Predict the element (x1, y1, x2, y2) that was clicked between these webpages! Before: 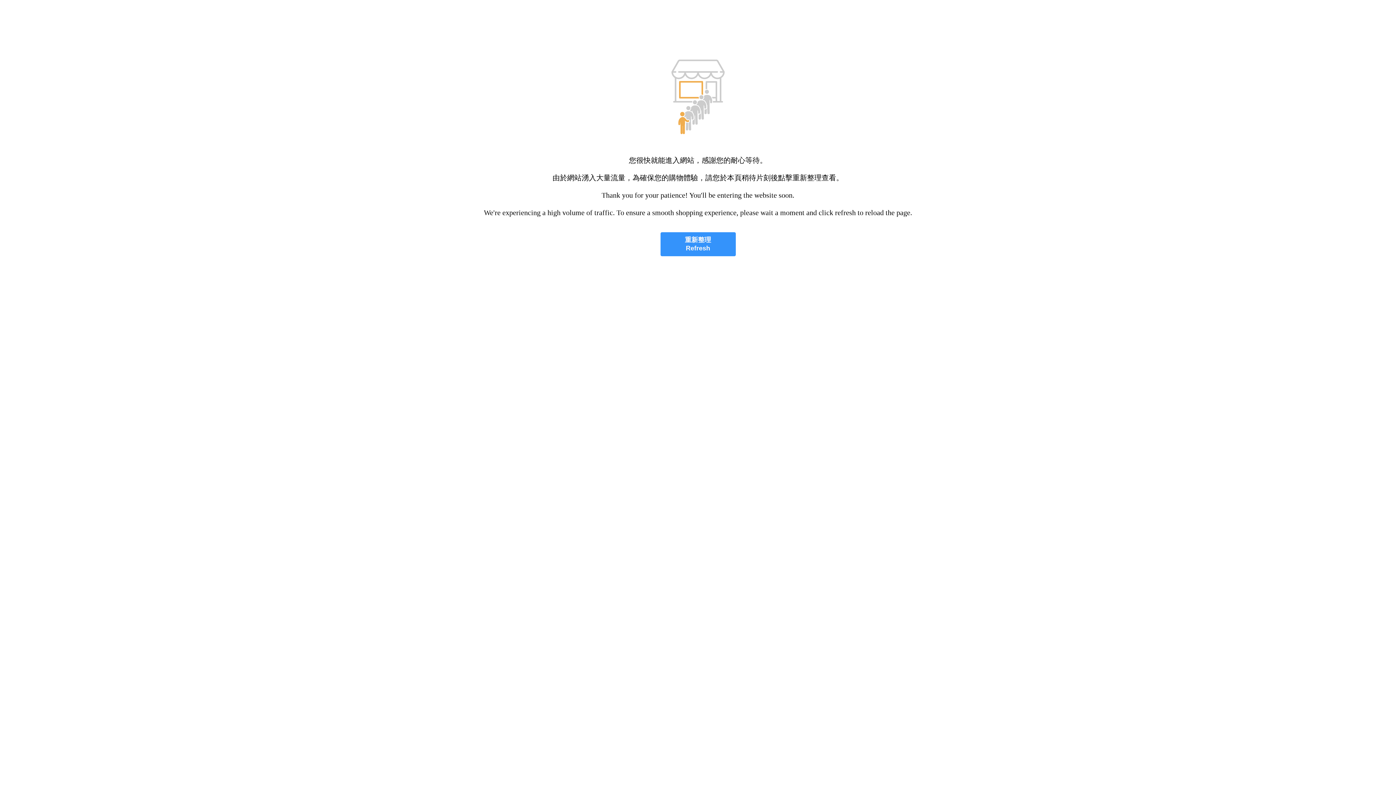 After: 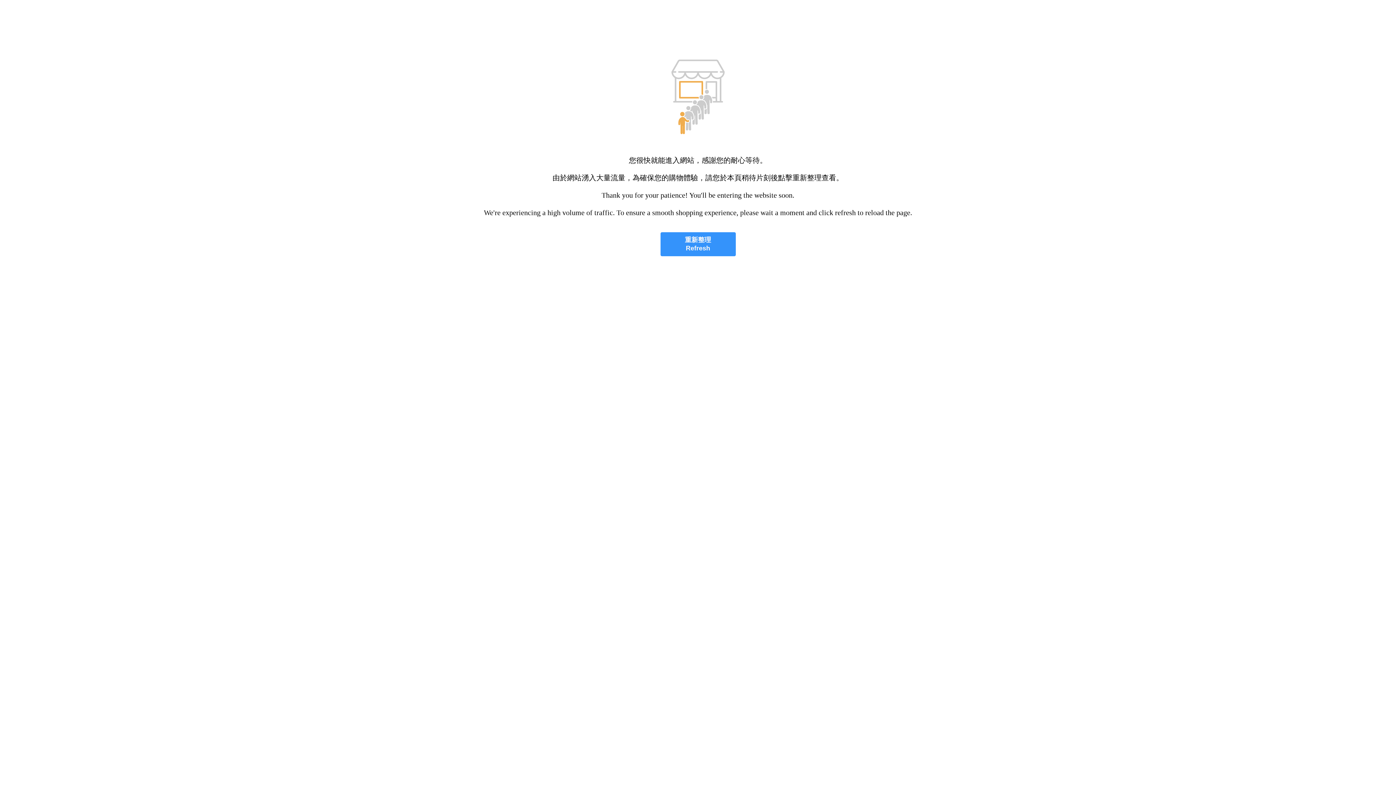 Action: label: 重新整理
Refresh bbox: (660, 232, 735, 256)